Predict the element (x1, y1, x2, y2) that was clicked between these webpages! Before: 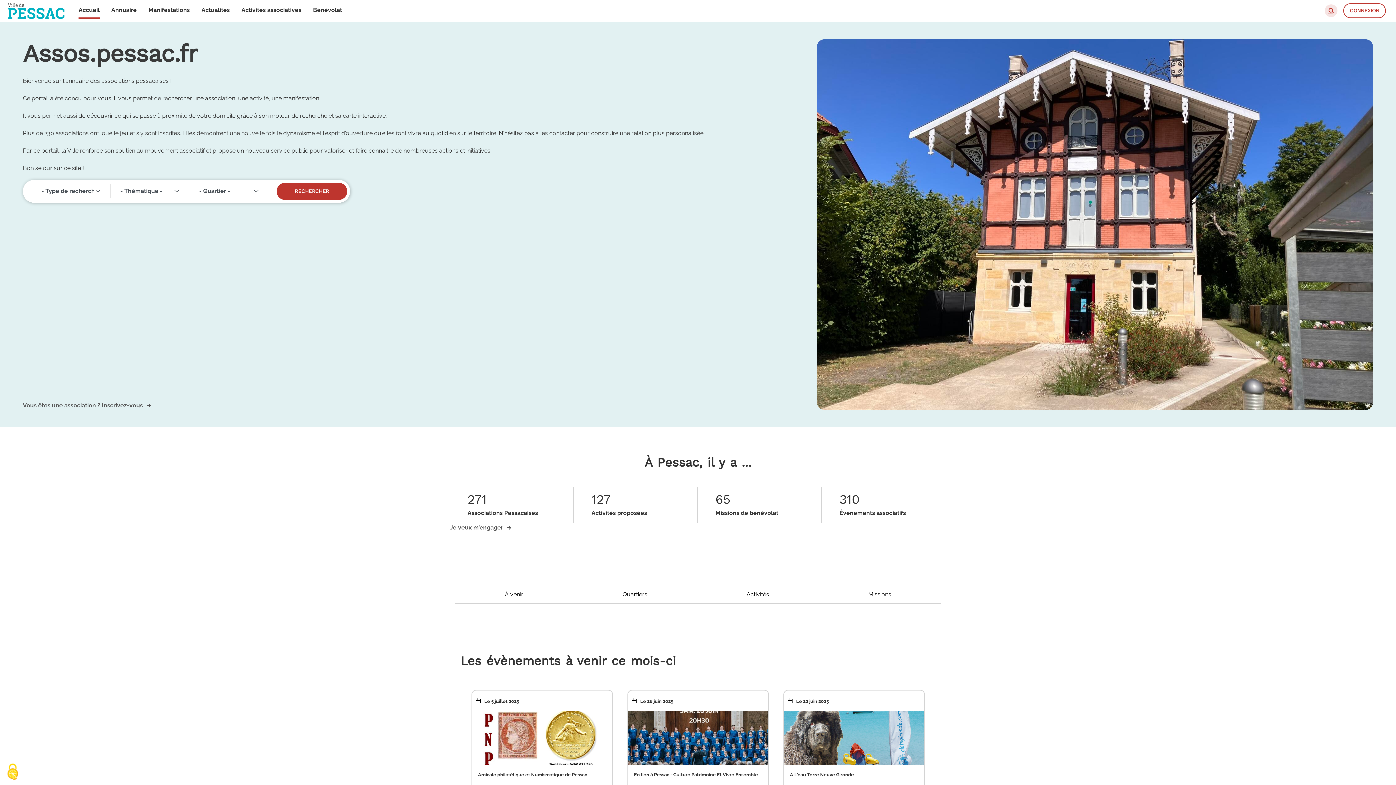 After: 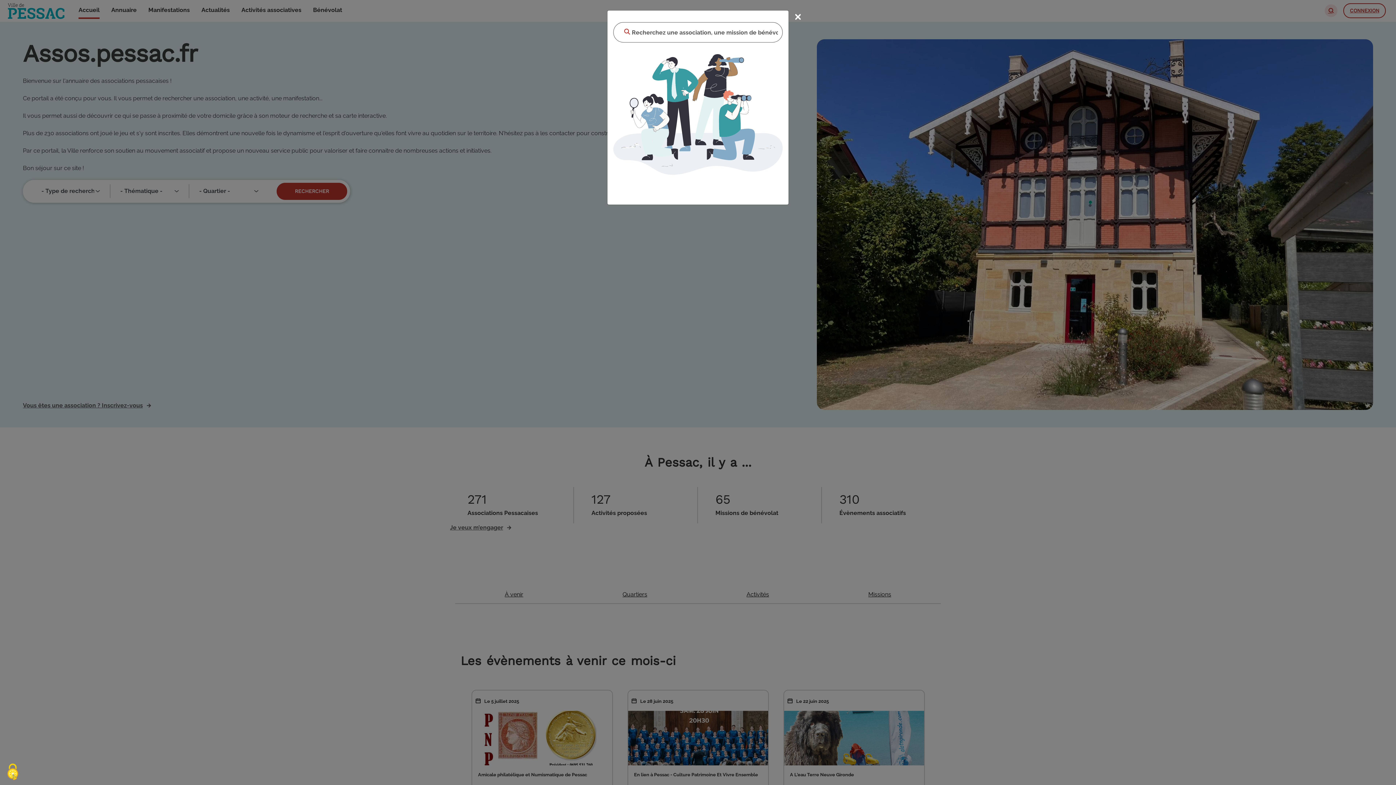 Action: bbox: (1325, 4, 1337, 17) label: Recherche